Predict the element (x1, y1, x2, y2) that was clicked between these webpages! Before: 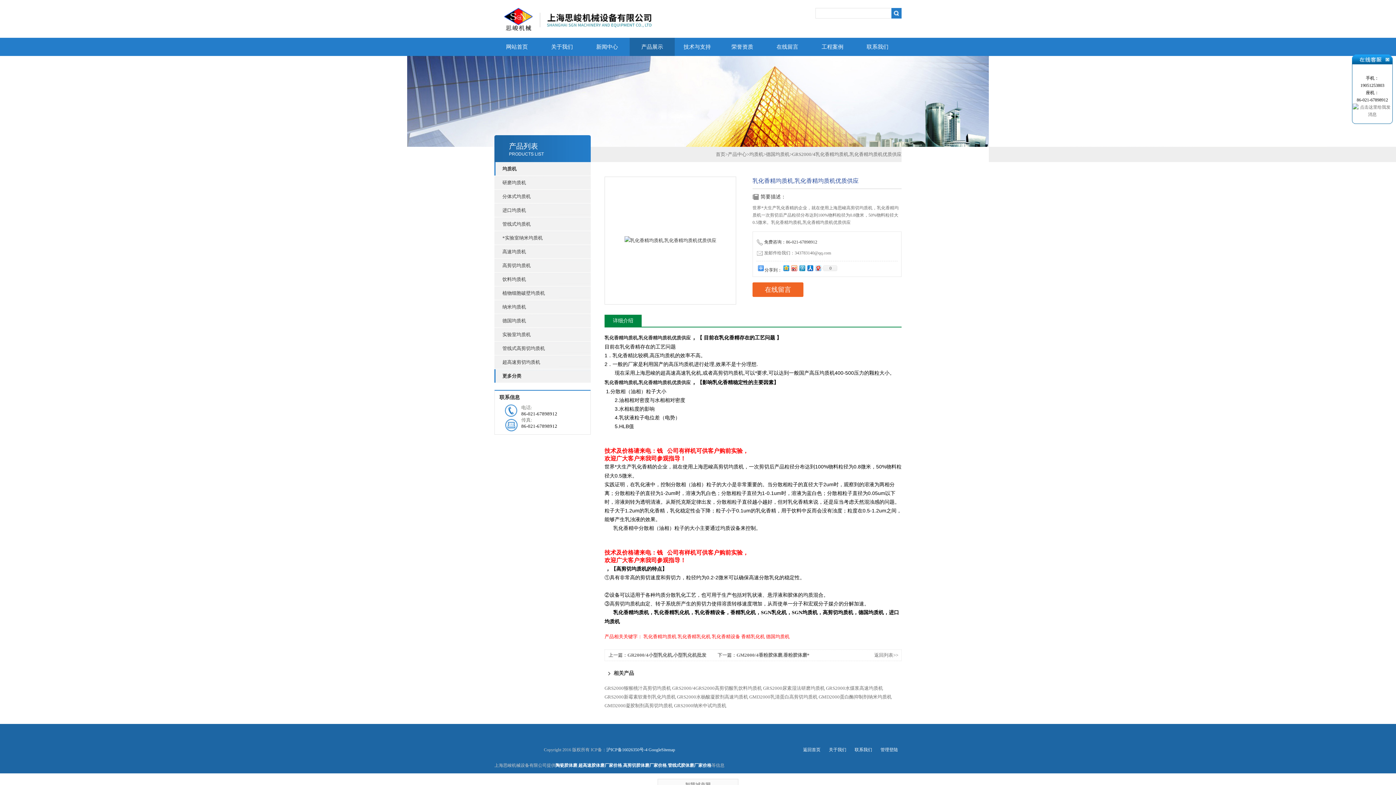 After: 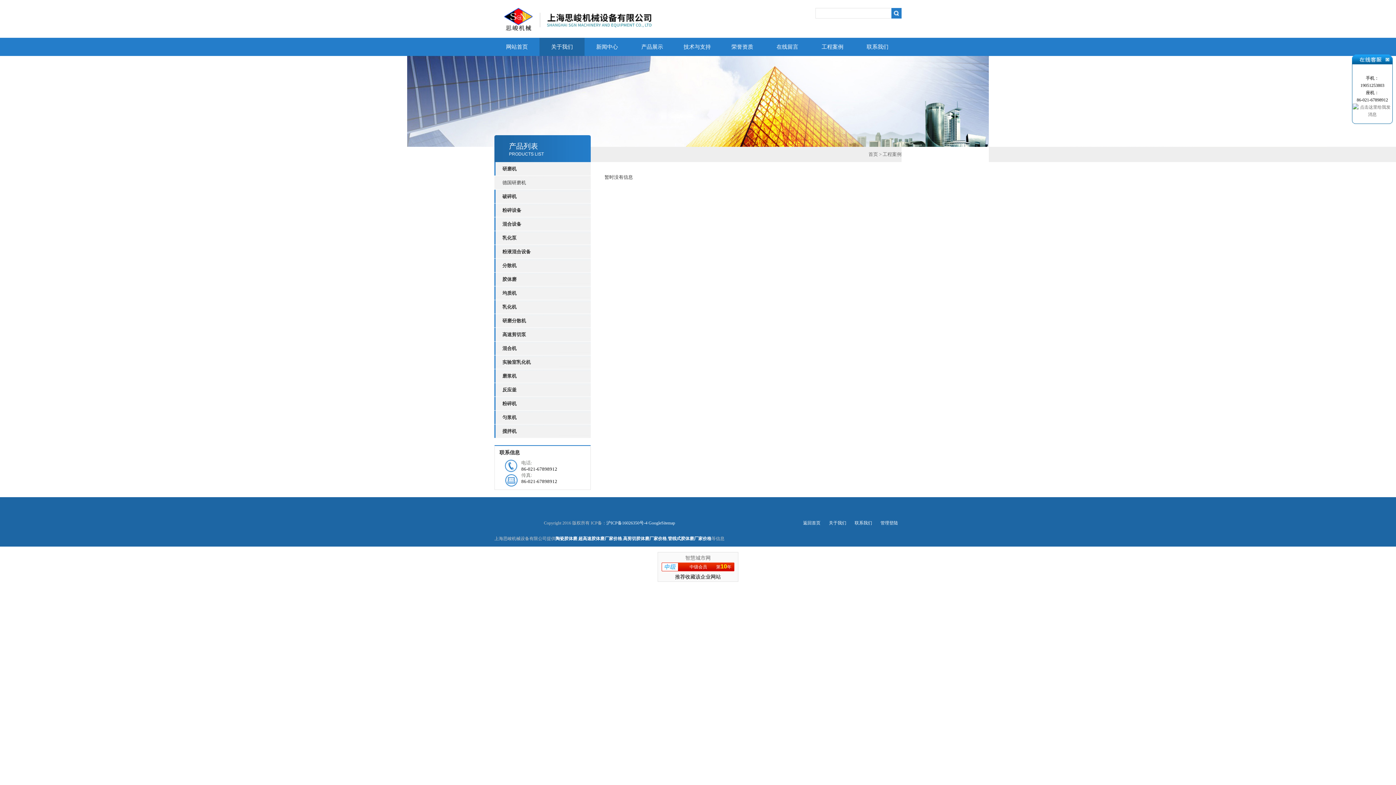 Action: bbox: (810, 37, 855, 56) label: 工程案例